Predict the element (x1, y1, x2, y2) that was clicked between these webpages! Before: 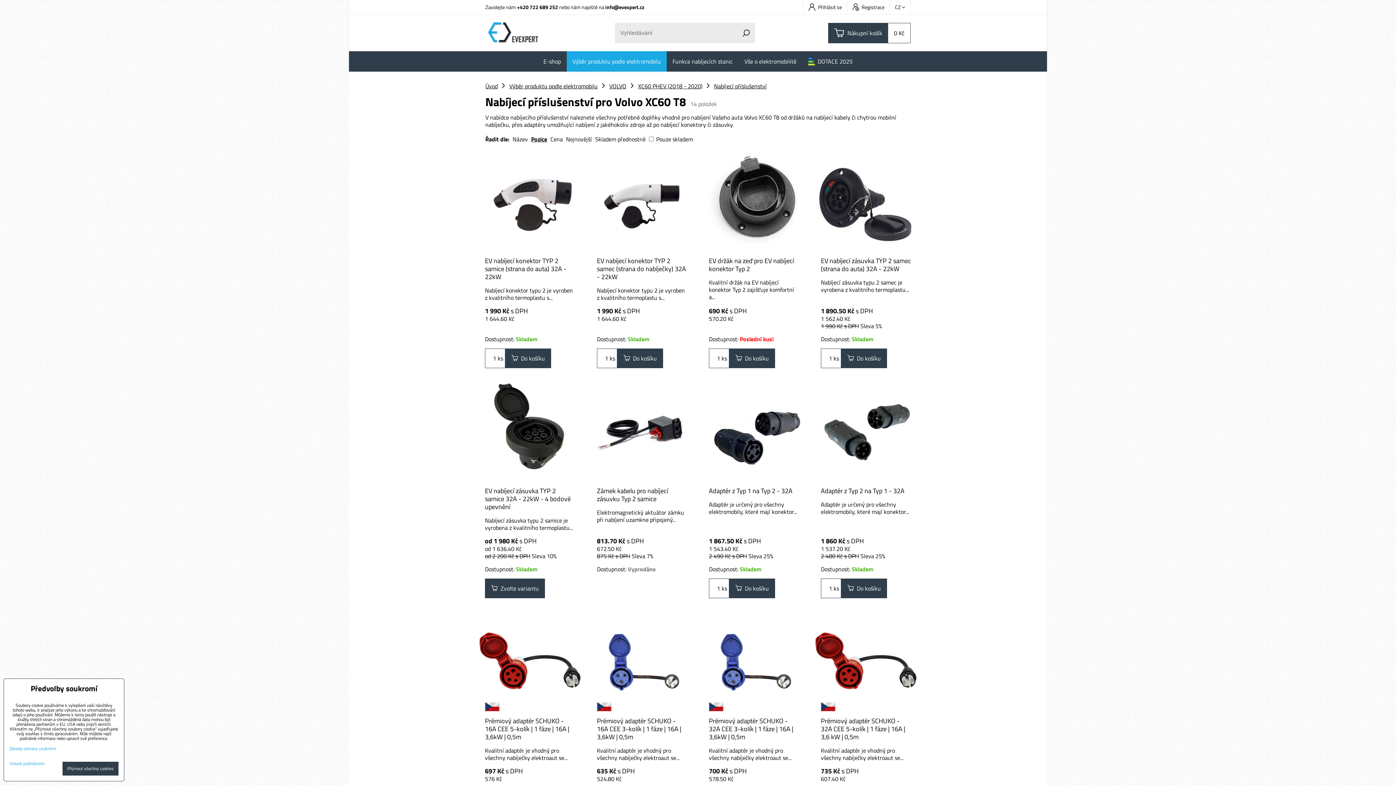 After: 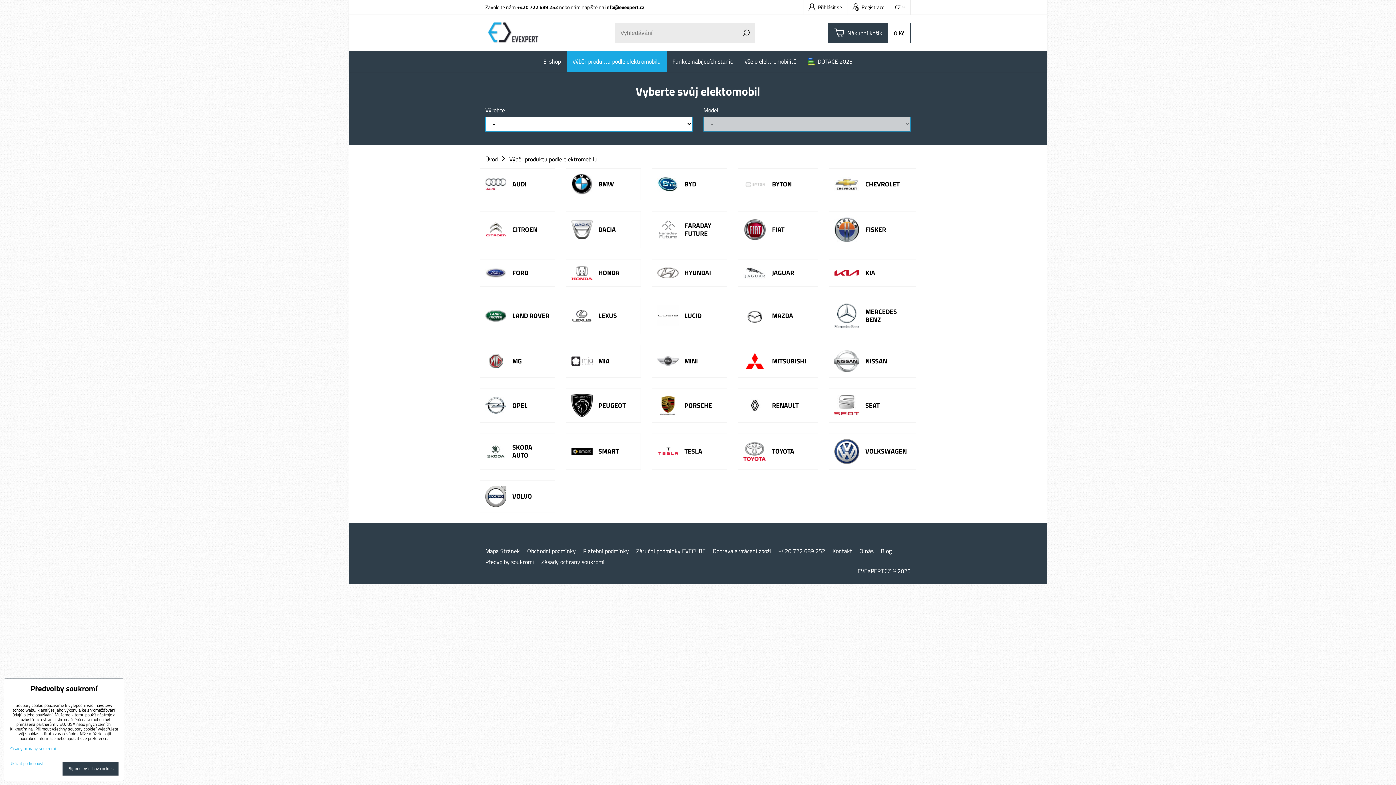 Action: label: Výběr produktu podle elektromobilu bbox: (566, 51, 666, 71)